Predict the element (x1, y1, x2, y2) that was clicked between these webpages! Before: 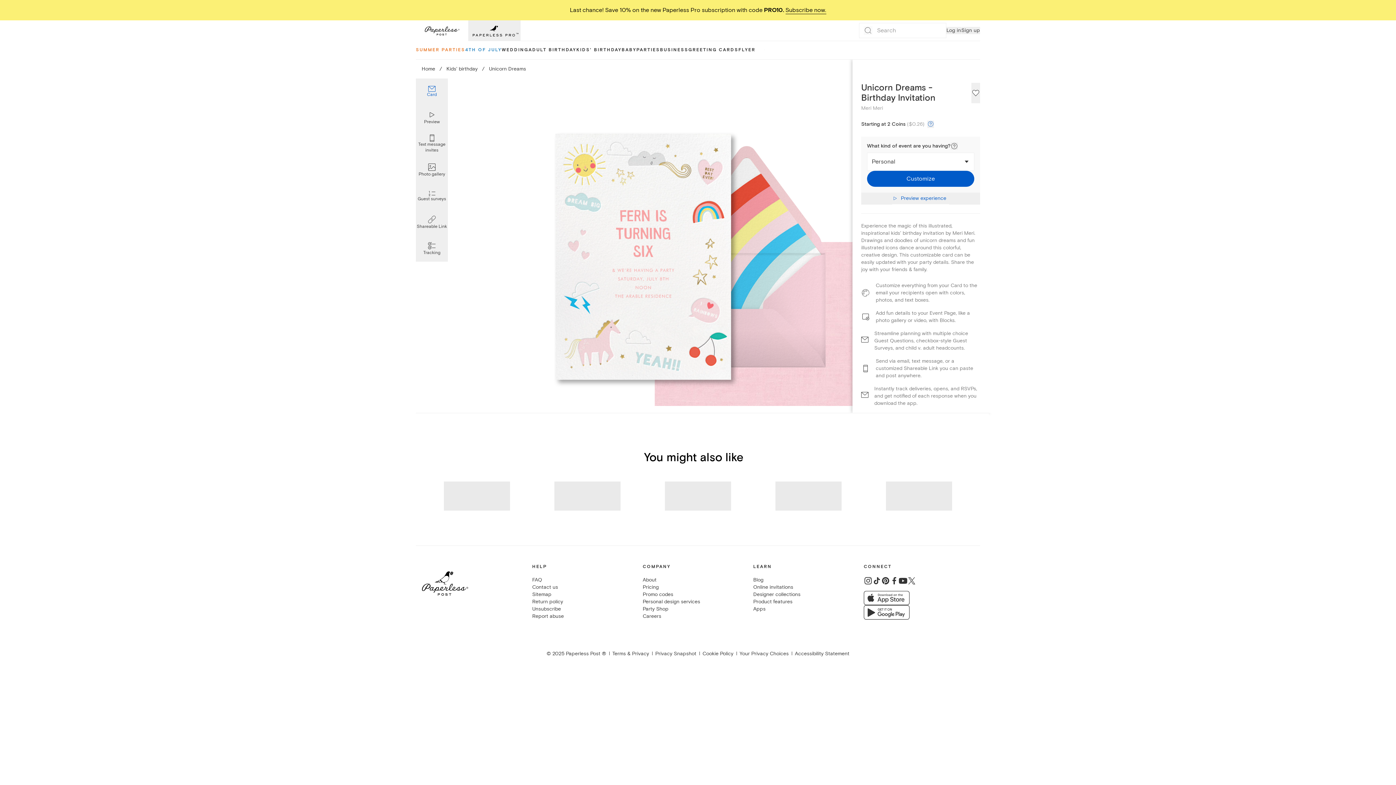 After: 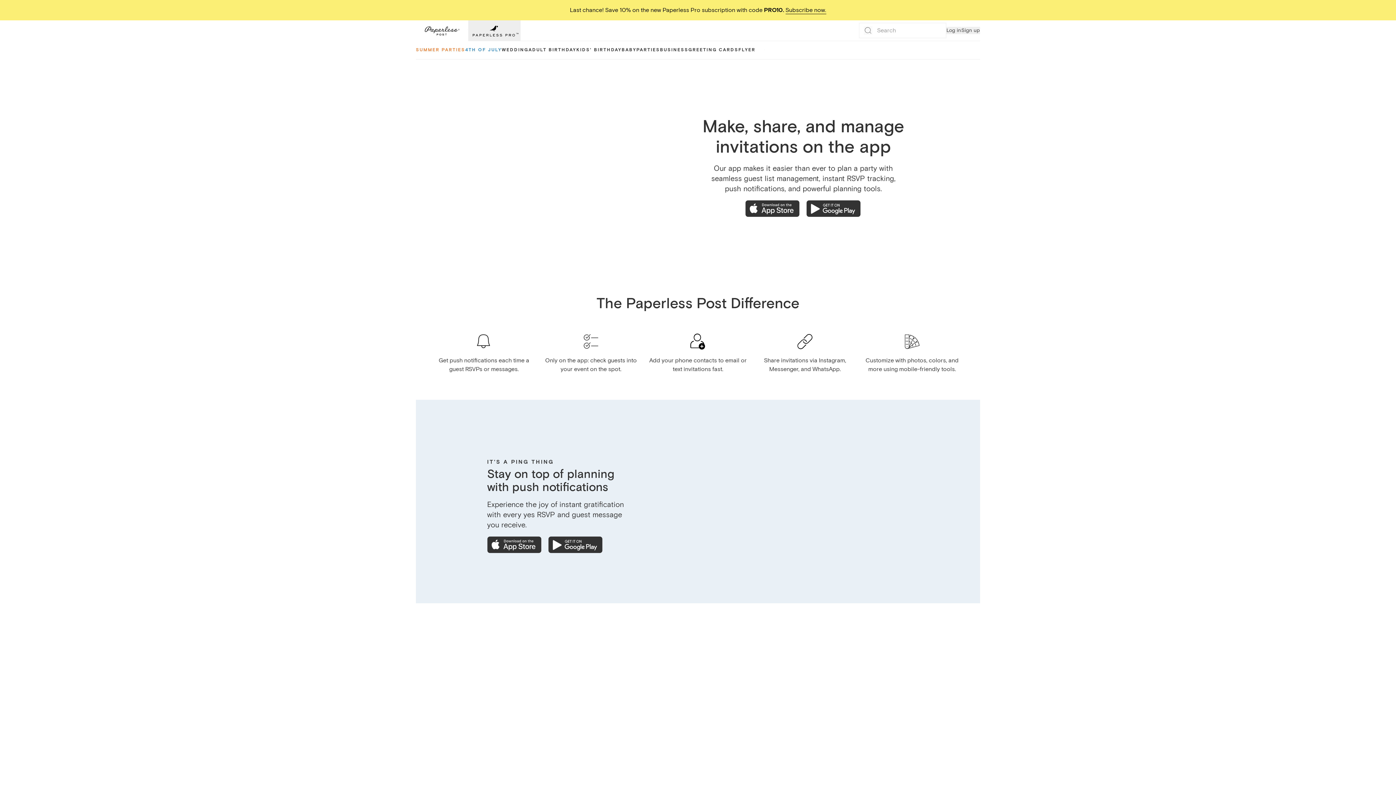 Action: label: Apps bbox: (753, 606, 765, 612)